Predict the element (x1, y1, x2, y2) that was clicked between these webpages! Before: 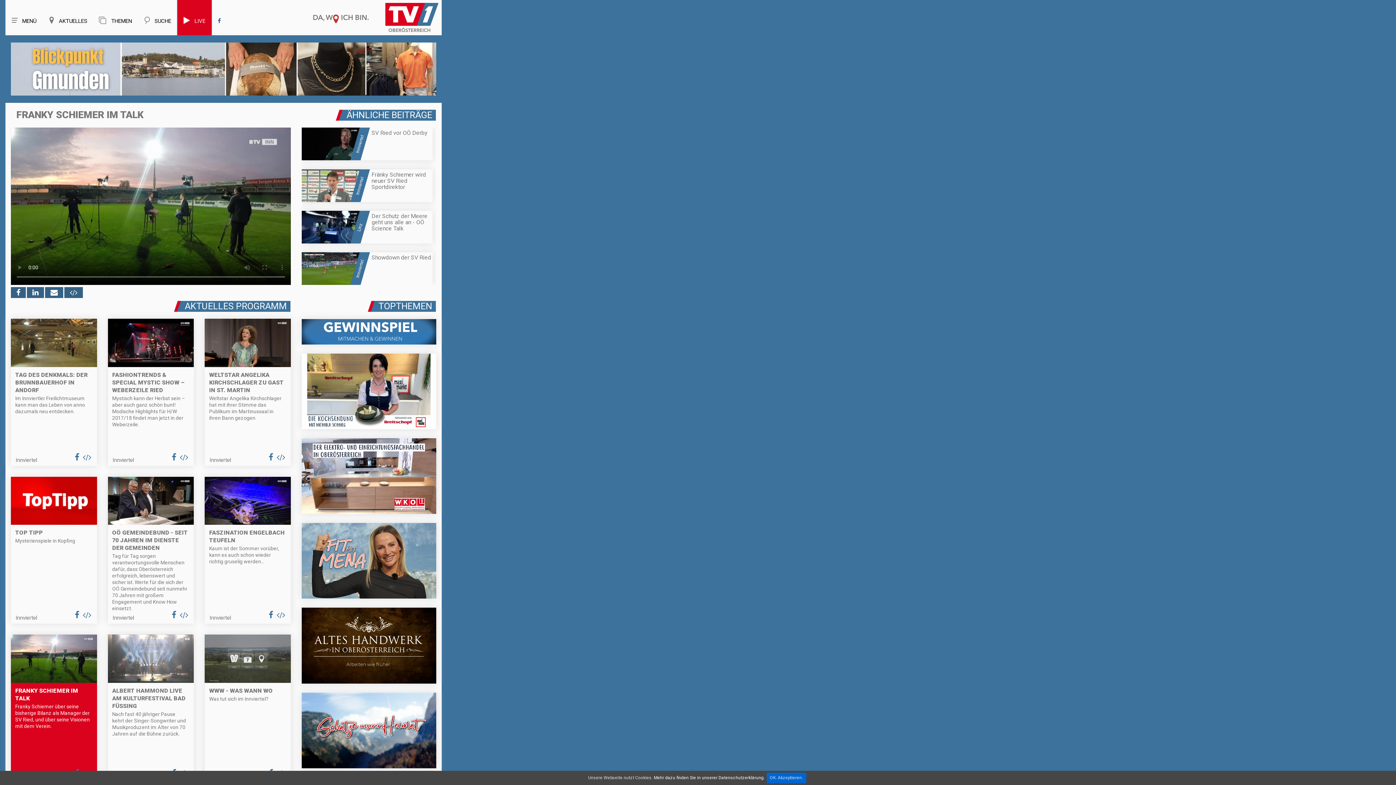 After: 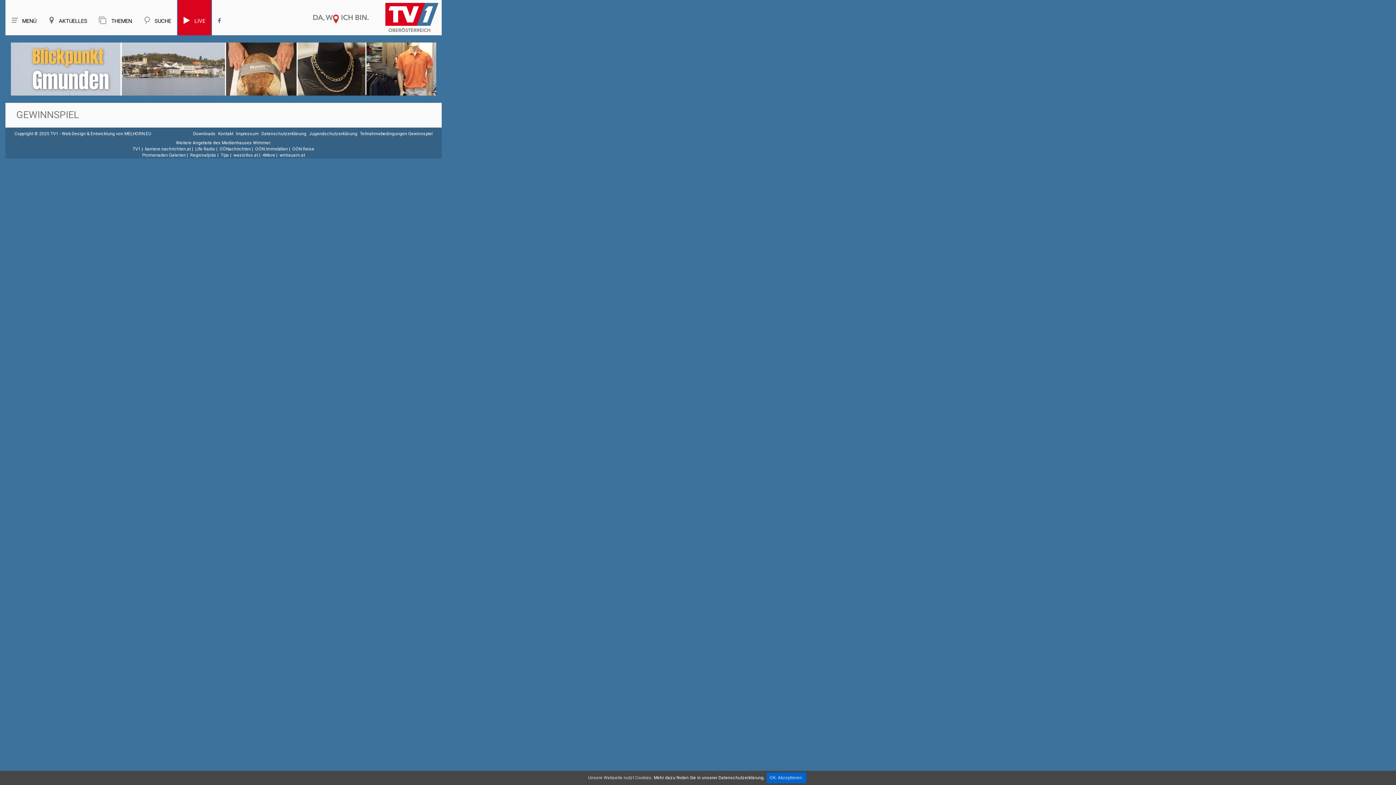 Action: bbox: (301, 319, 436, 344)